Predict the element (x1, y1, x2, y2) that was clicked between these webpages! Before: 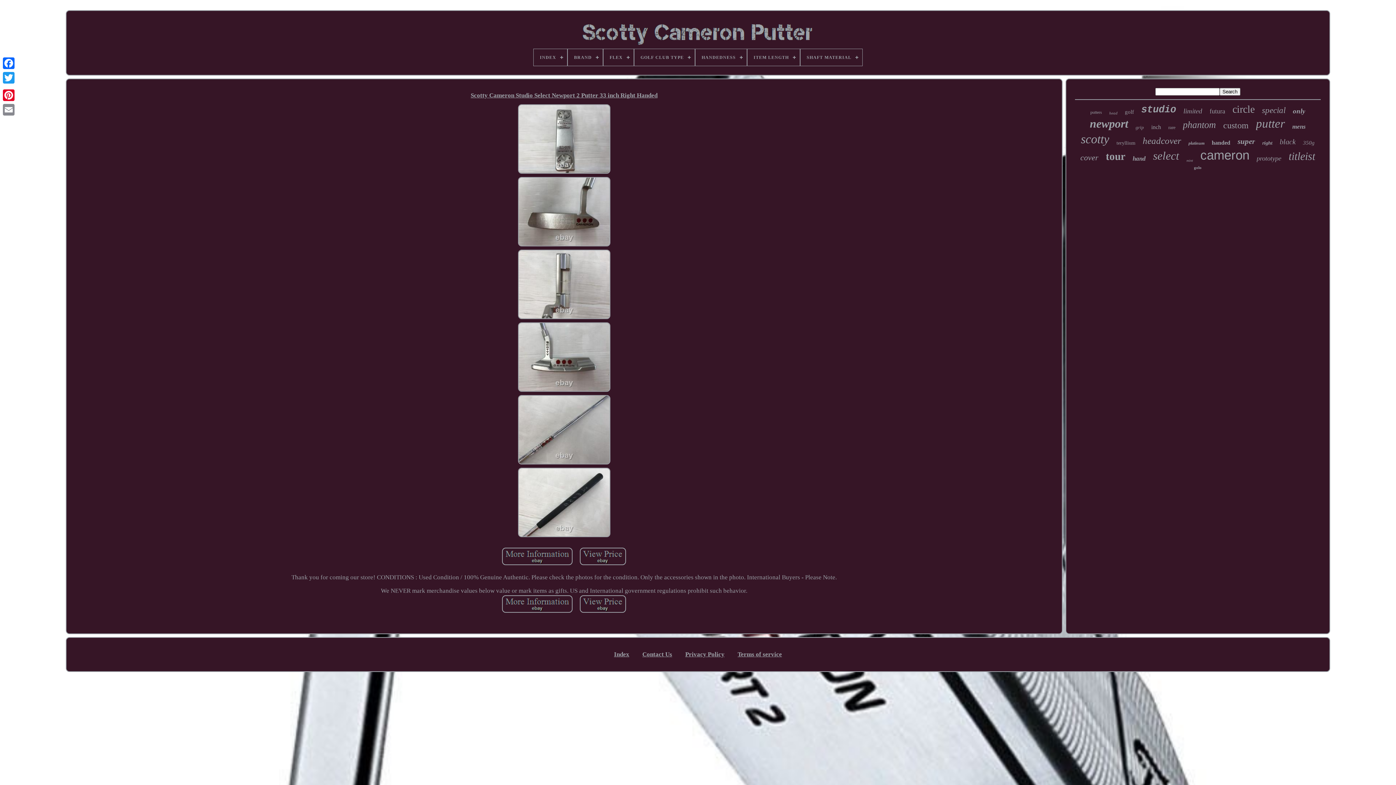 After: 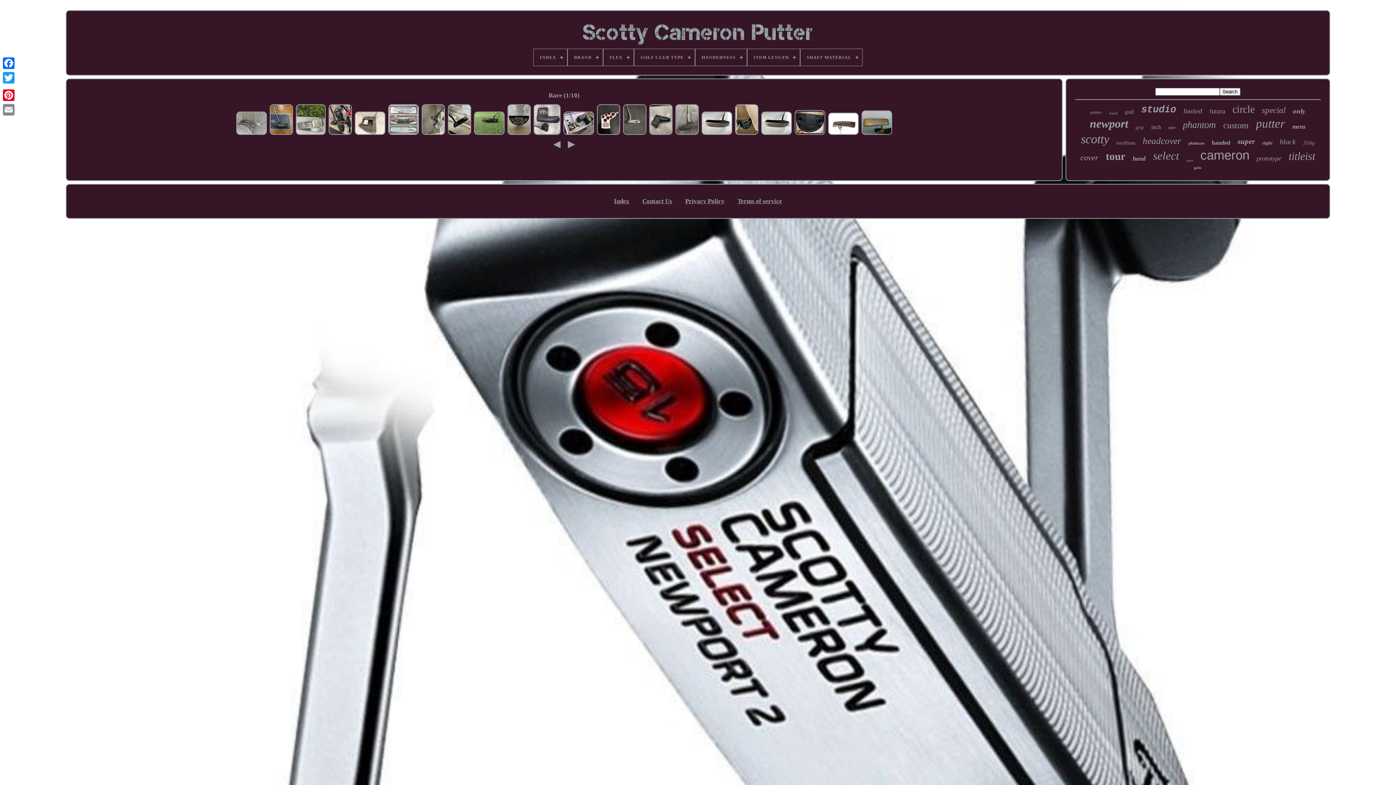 Action: label: rare bbox: (1168, 124, 1175, 130)